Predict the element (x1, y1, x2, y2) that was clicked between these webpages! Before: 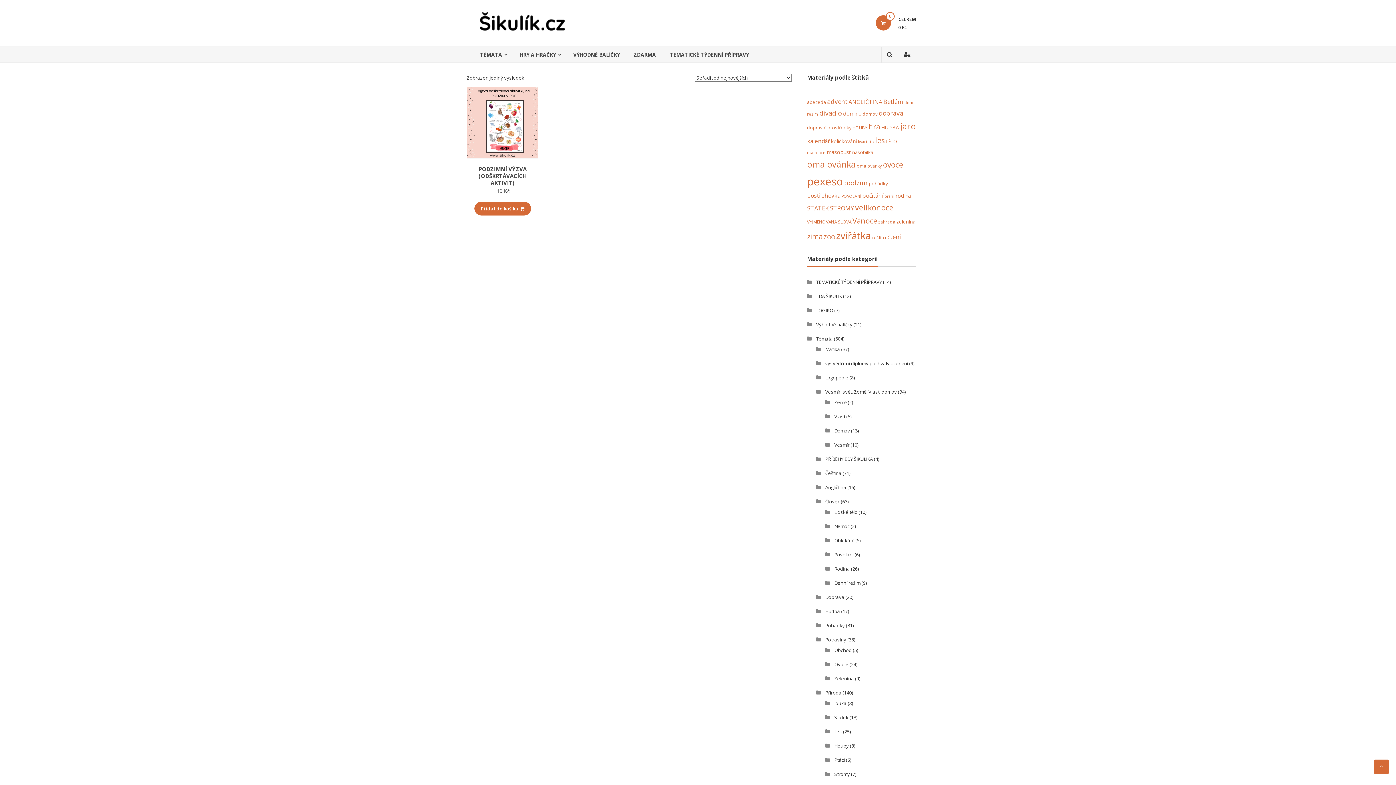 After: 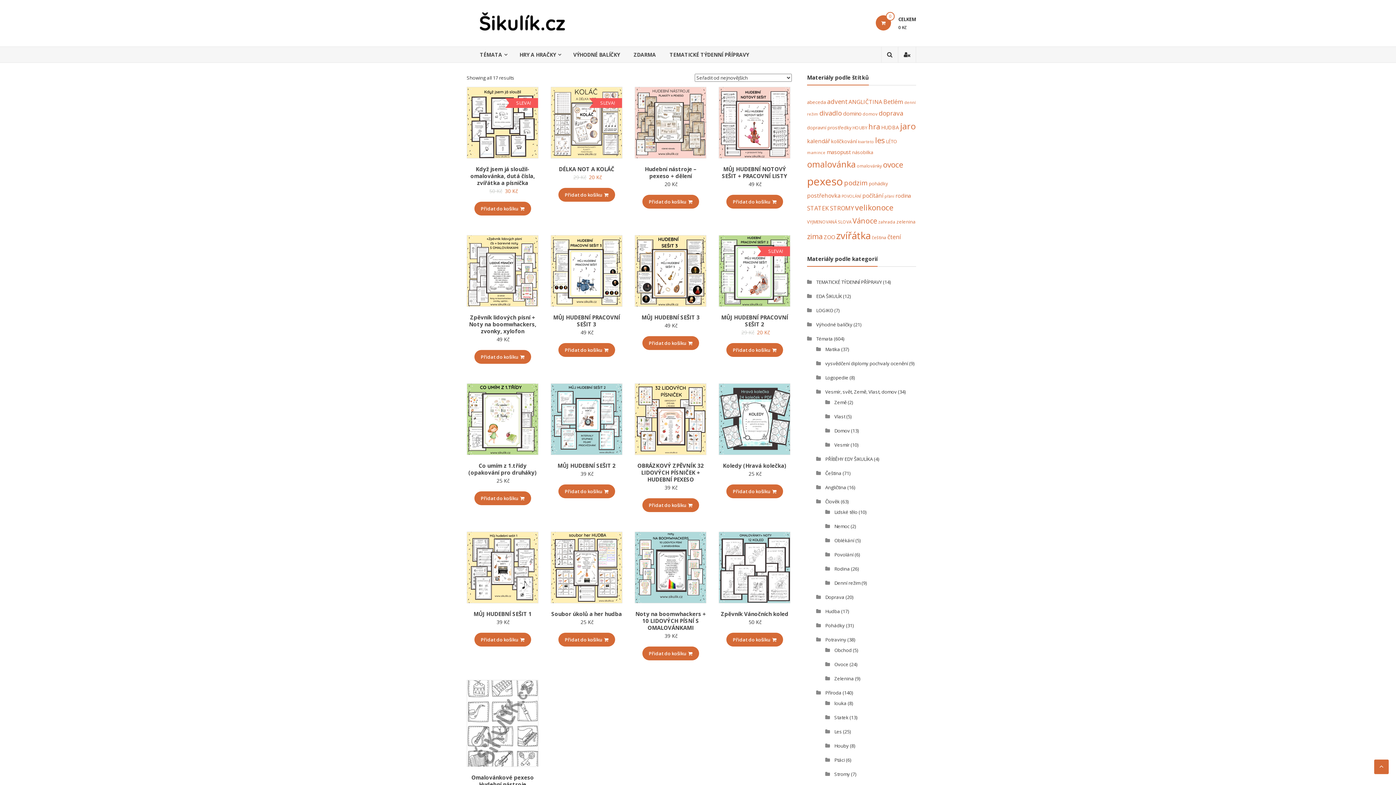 Action: bbox: (825, 608, 840, 614) label: Hudba